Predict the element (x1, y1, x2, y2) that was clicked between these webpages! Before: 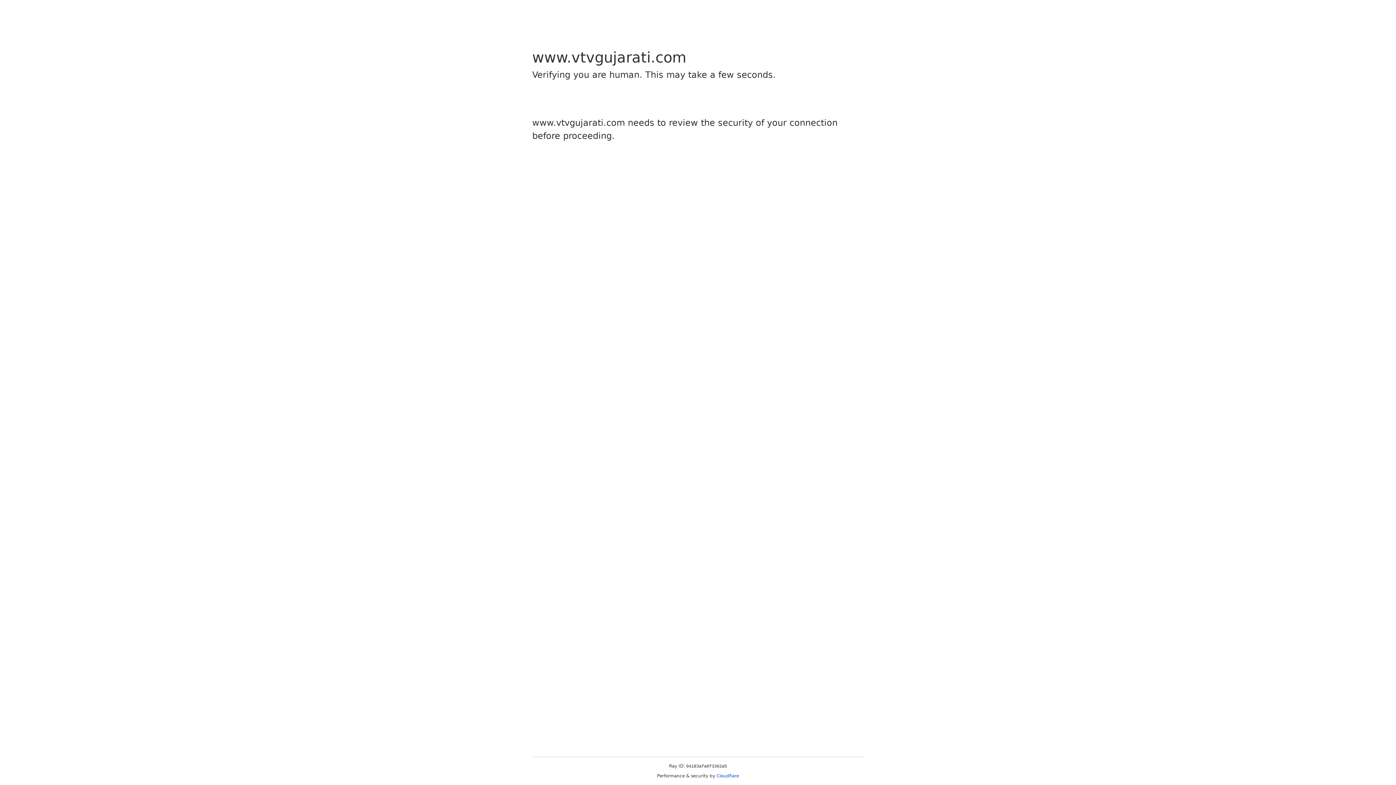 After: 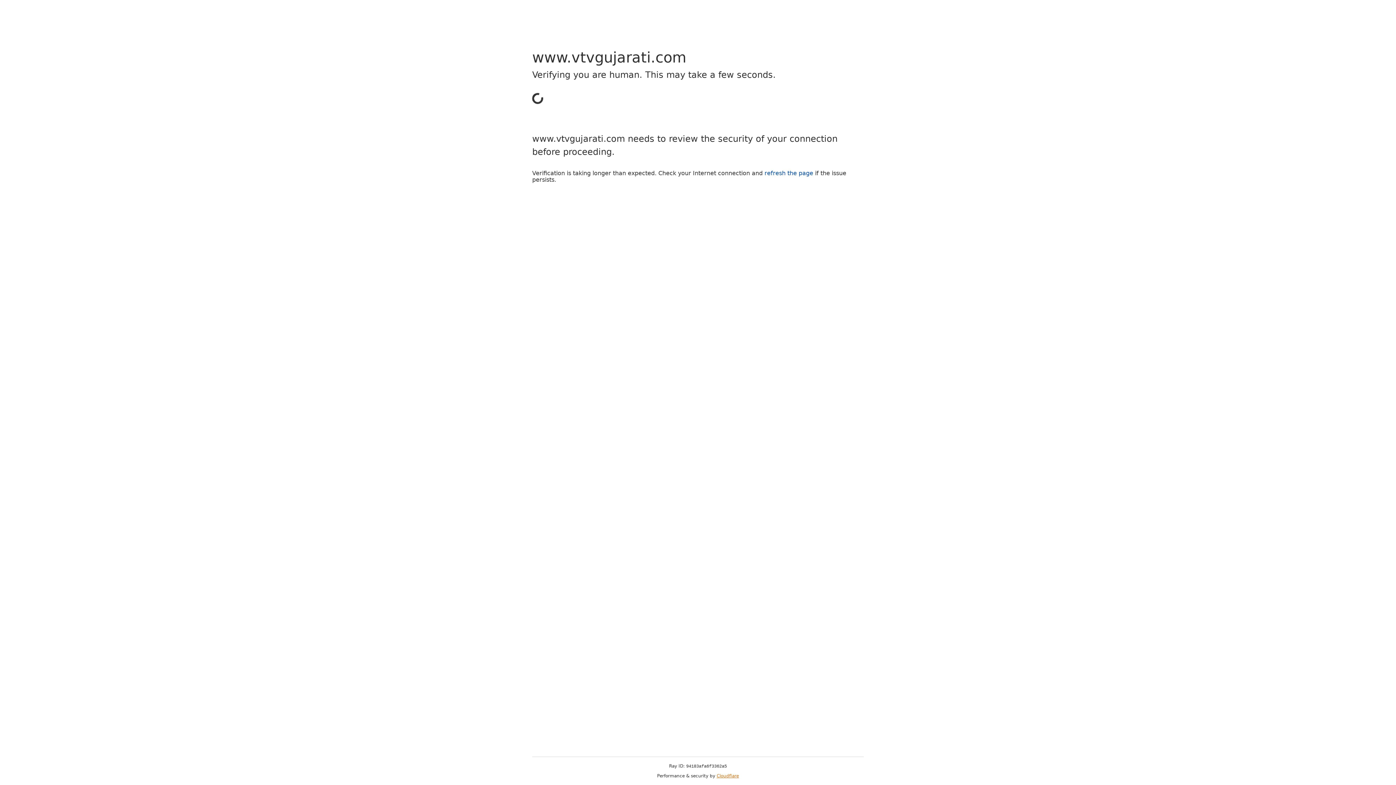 Action: bbox: (716, 773, 739, 778) label: Cloudflare